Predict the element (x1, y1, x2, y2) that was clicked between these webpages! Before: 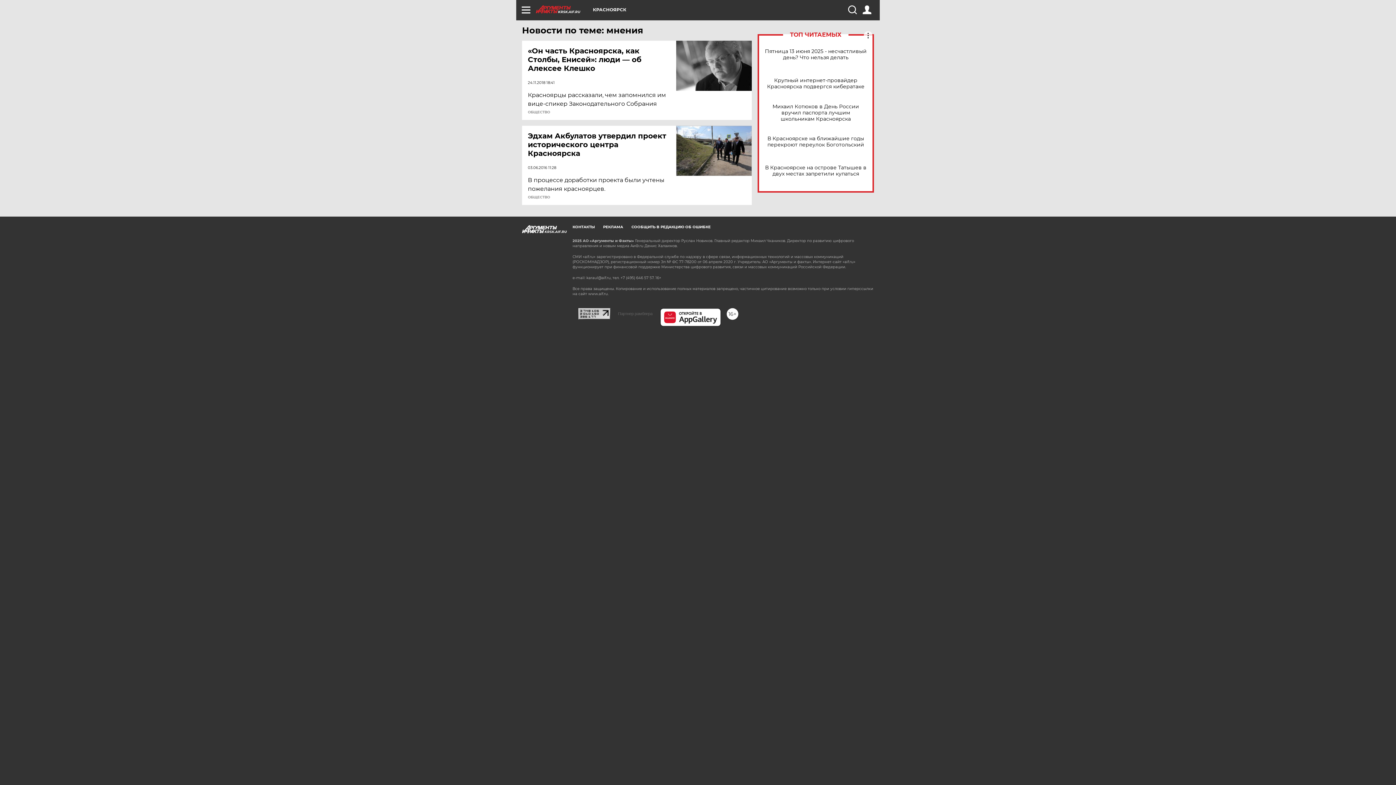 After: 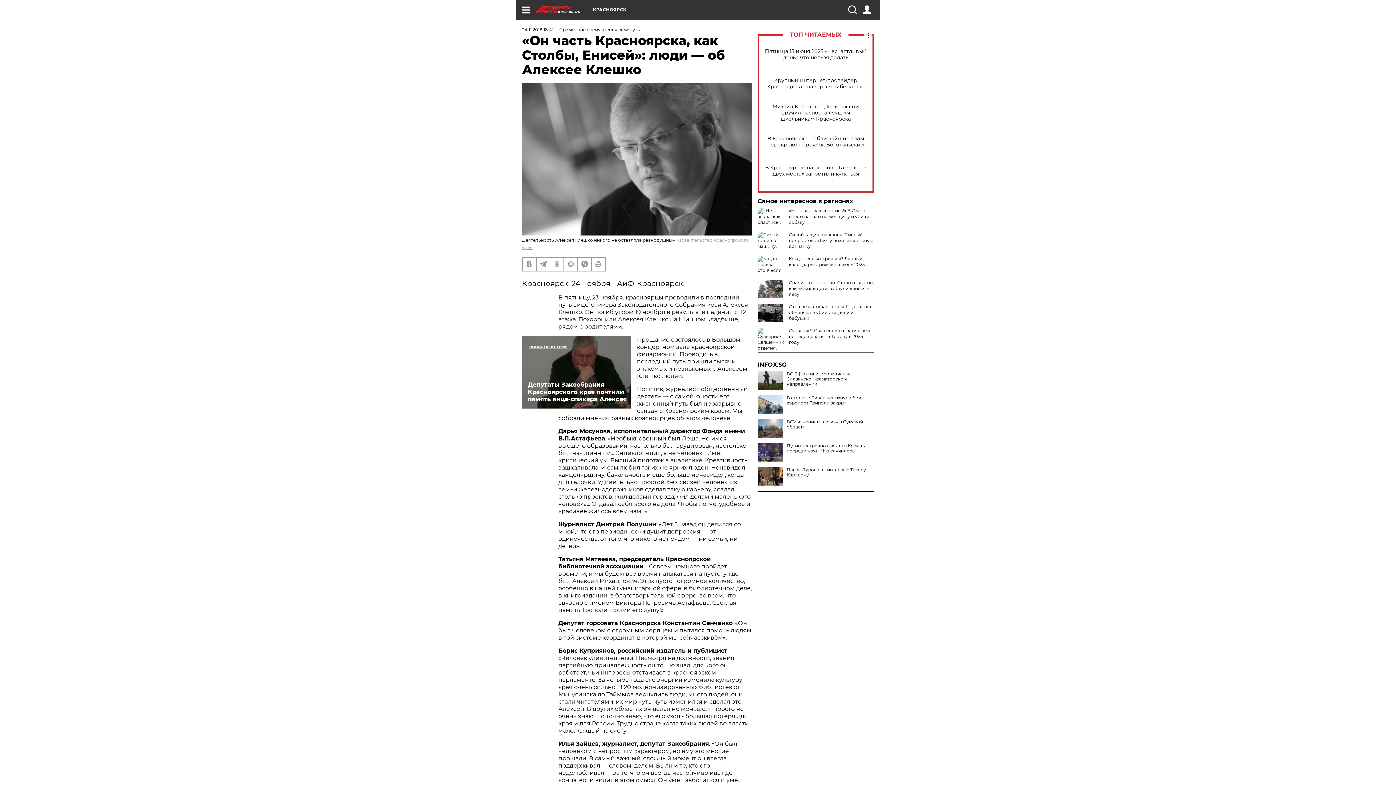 Action: label: «Он часть Красноярска, как Столбы, Енисей»: люди — об Алексее Клешко bbox: (528, 46, 677, 72)